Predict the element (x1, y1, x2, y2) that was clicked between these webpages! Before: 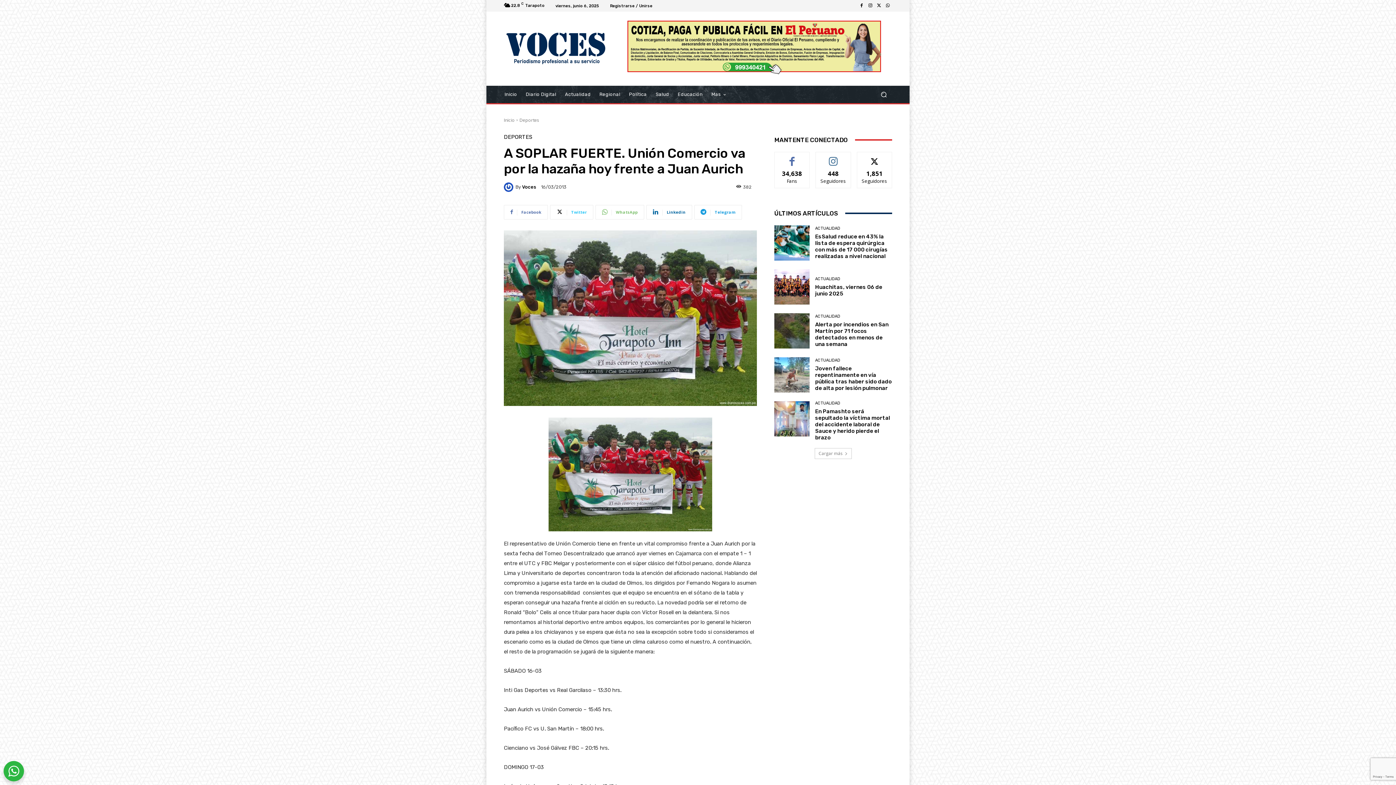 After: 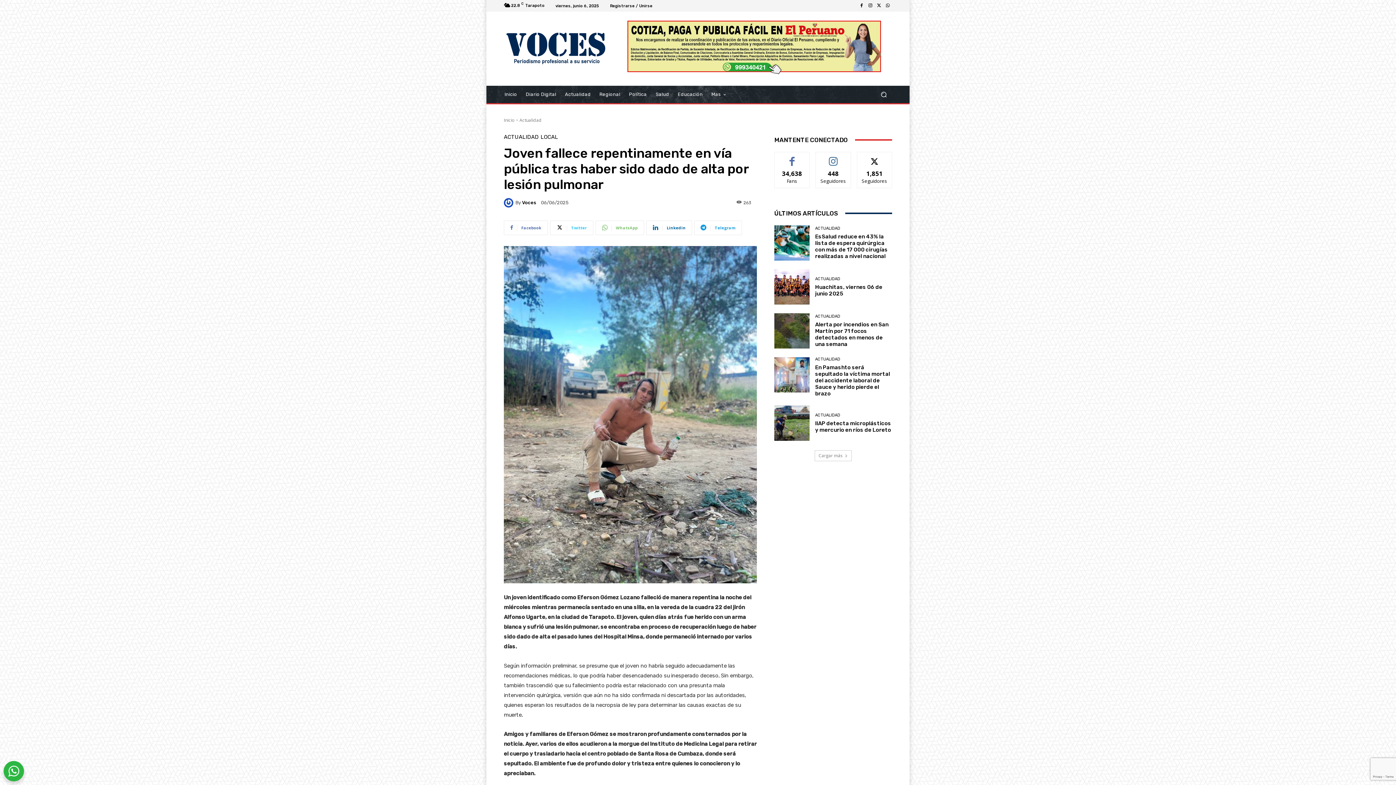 Action: bbox: (815, 365, 892, 391) label: Joven fallece repentinamente en vía pública tras haber sido dado de alta por lesión pulmonar